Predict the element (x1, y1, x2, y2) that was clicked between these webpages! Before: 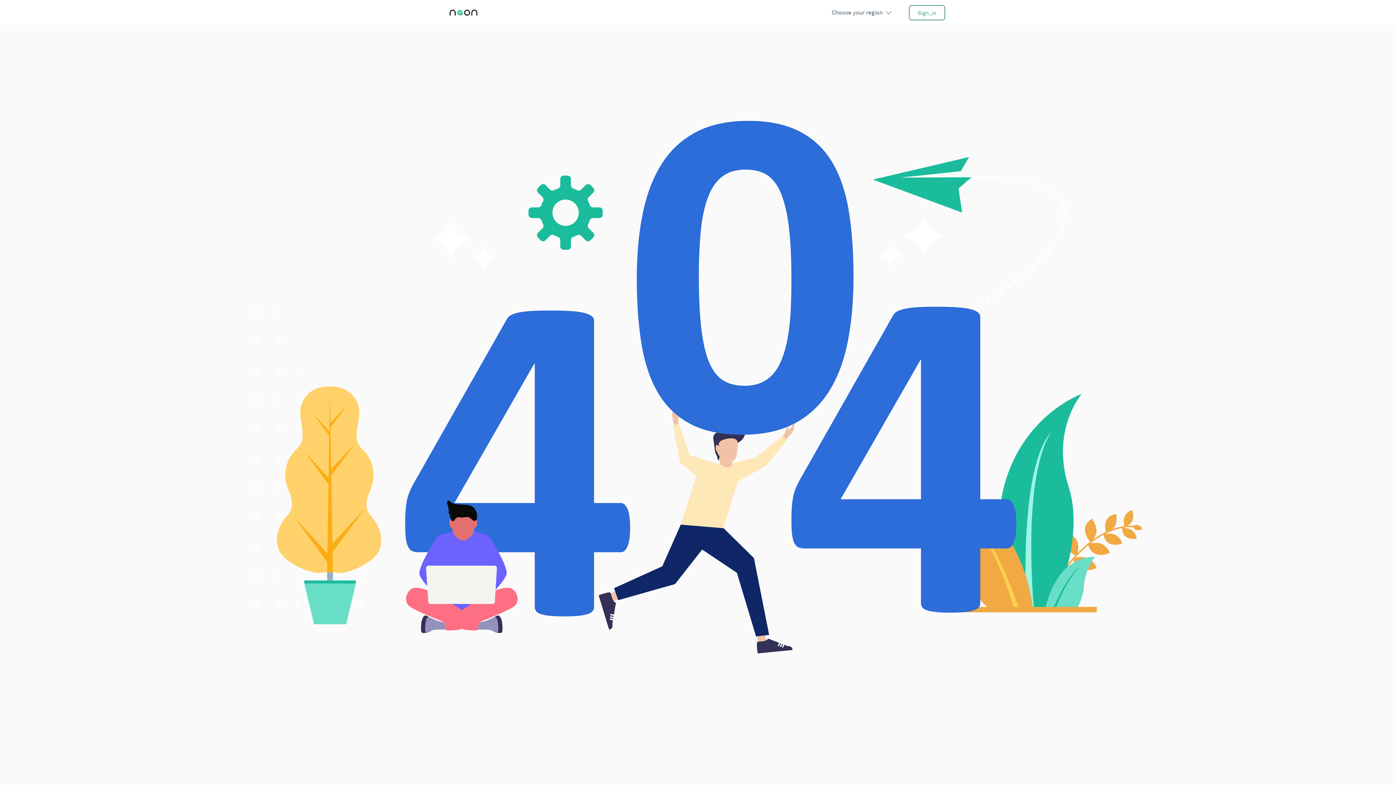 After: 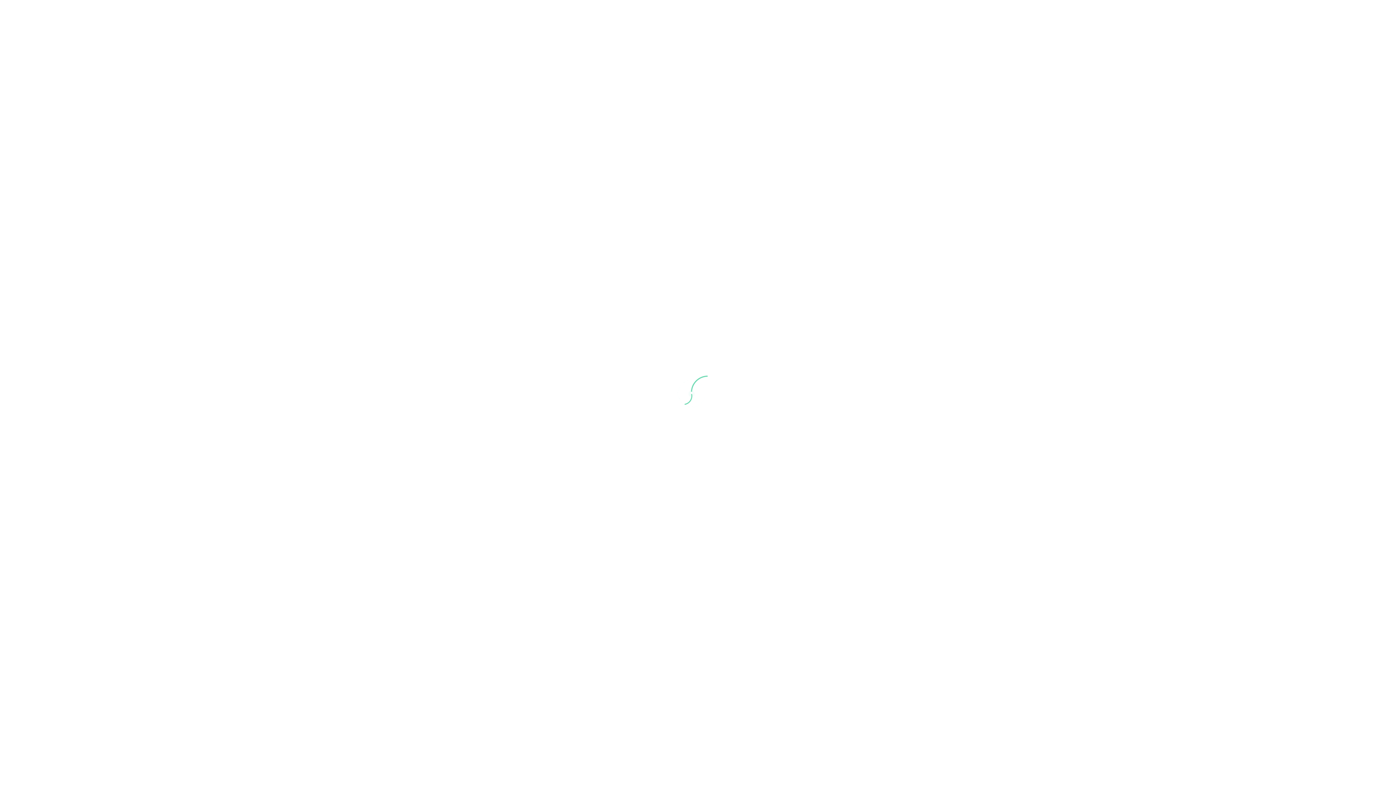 Action: label: Sign_in bbox: (909, 5, 945, 20)